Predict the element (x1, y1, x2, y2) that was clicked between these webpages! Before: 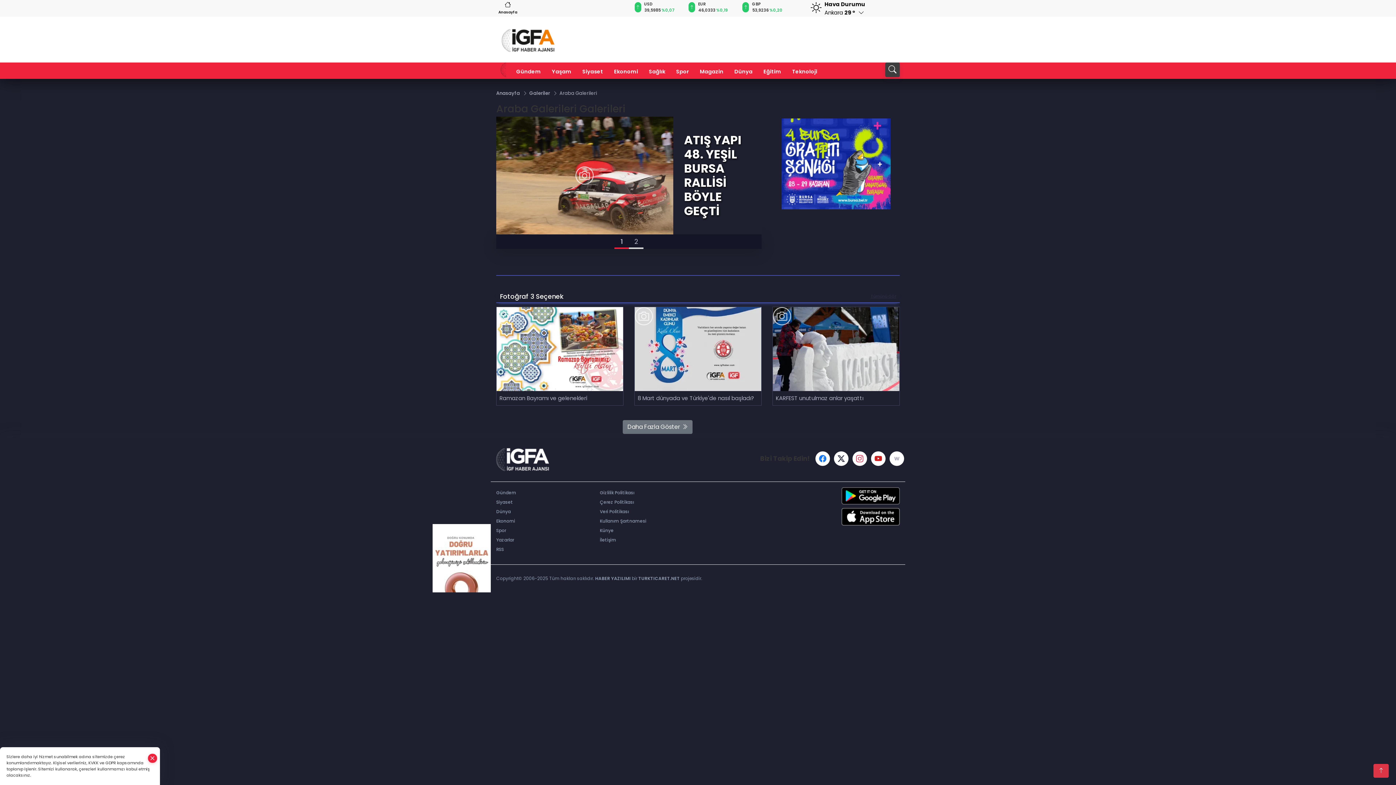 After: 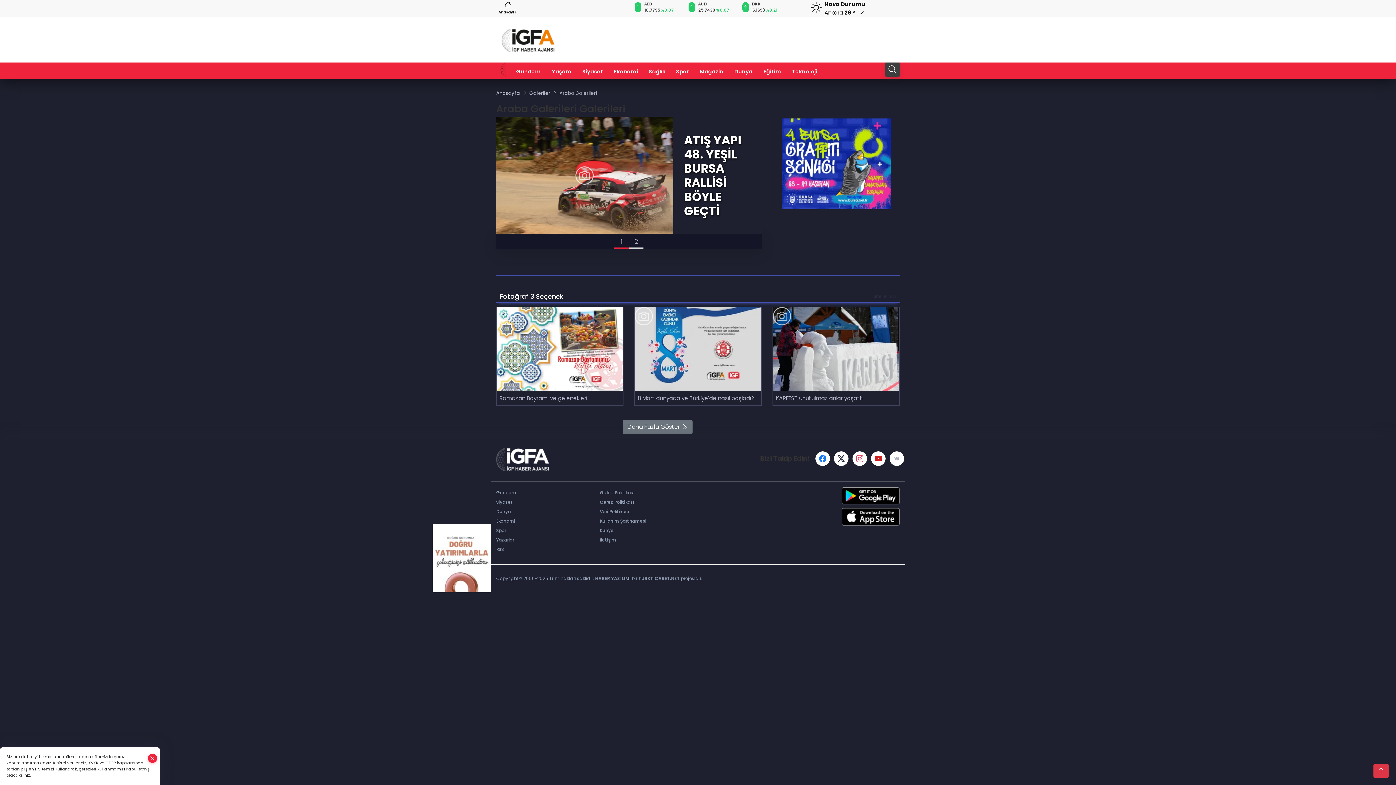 Action: label: Ekonomi bbox: (496, 516, 515, 525)